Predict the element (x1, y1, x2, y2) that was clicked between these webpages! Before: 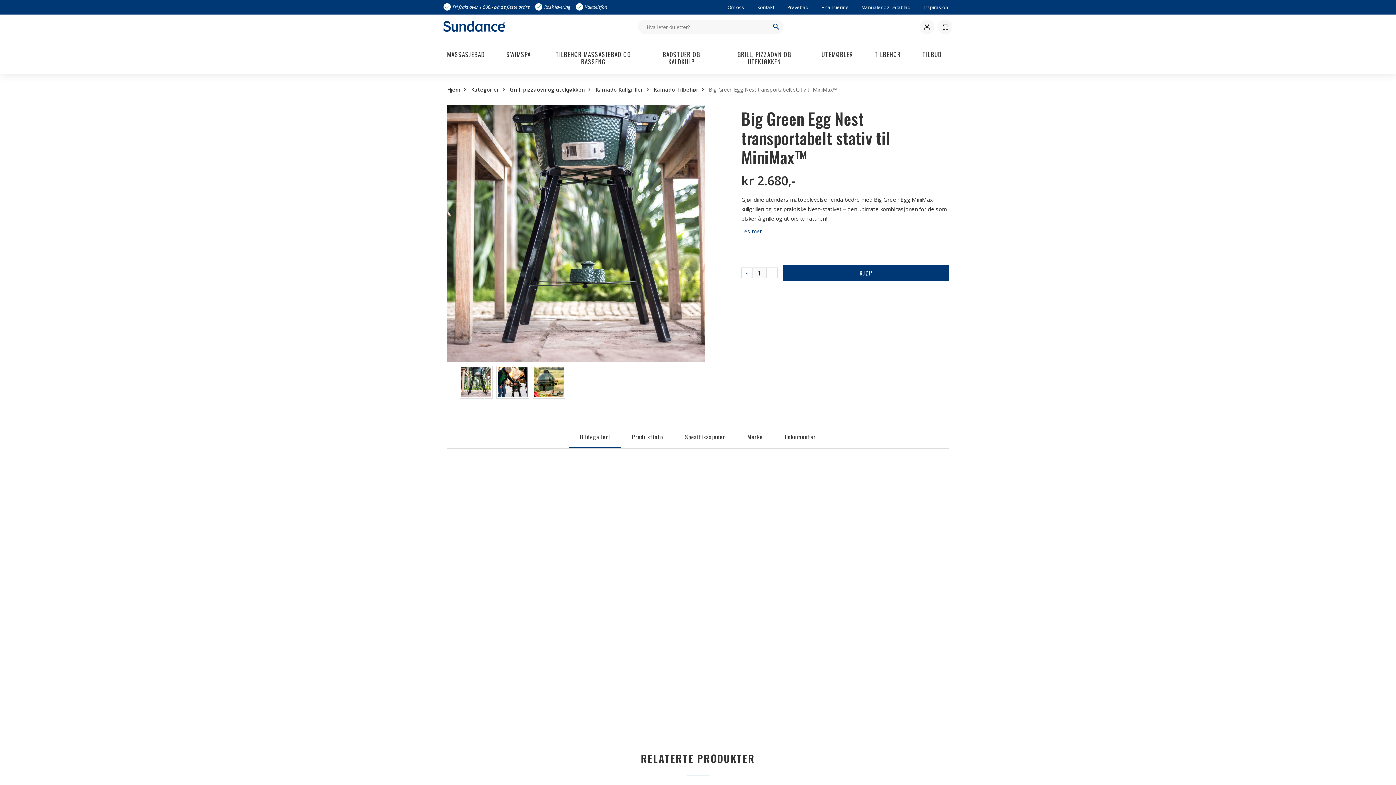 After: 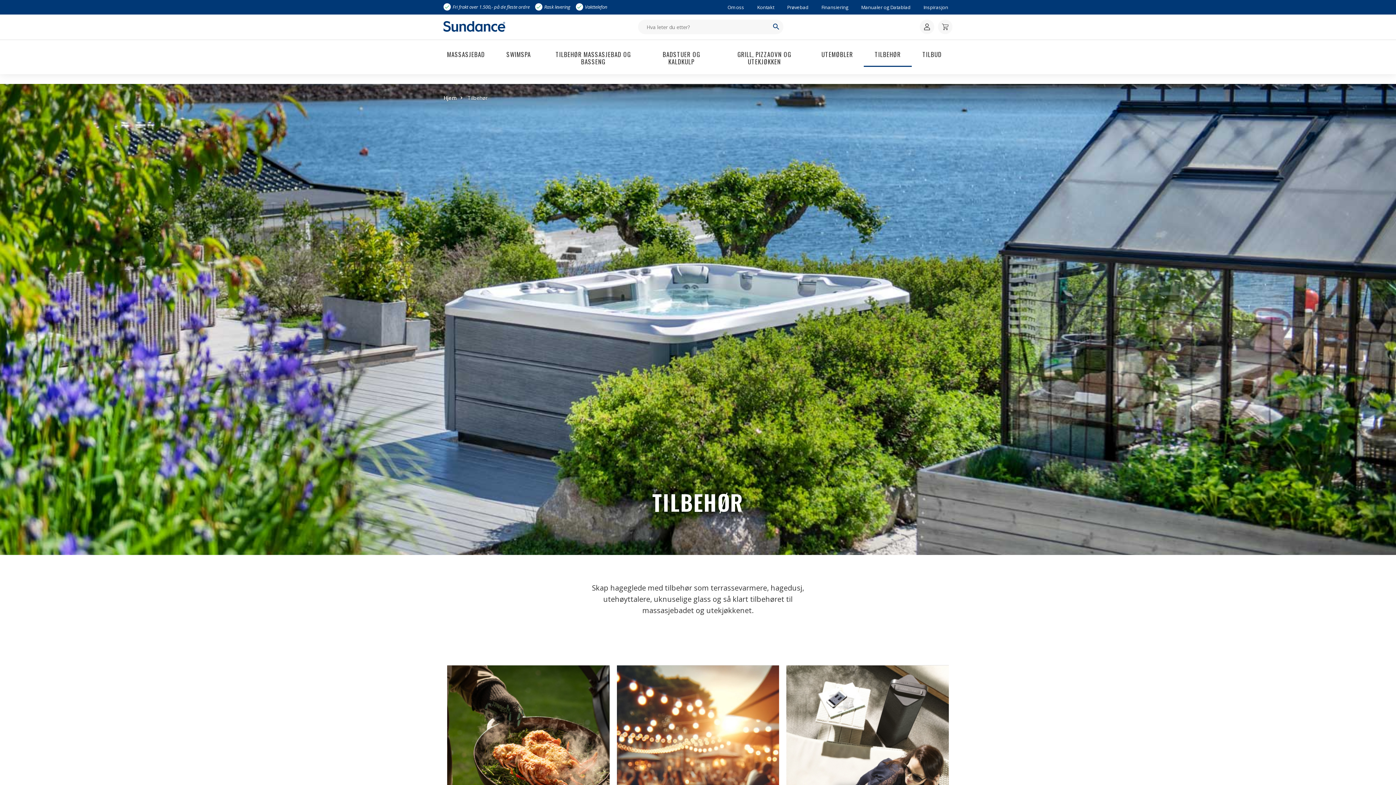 Action: bbox: (864, 40, 911, 66) label: TILBEHØR